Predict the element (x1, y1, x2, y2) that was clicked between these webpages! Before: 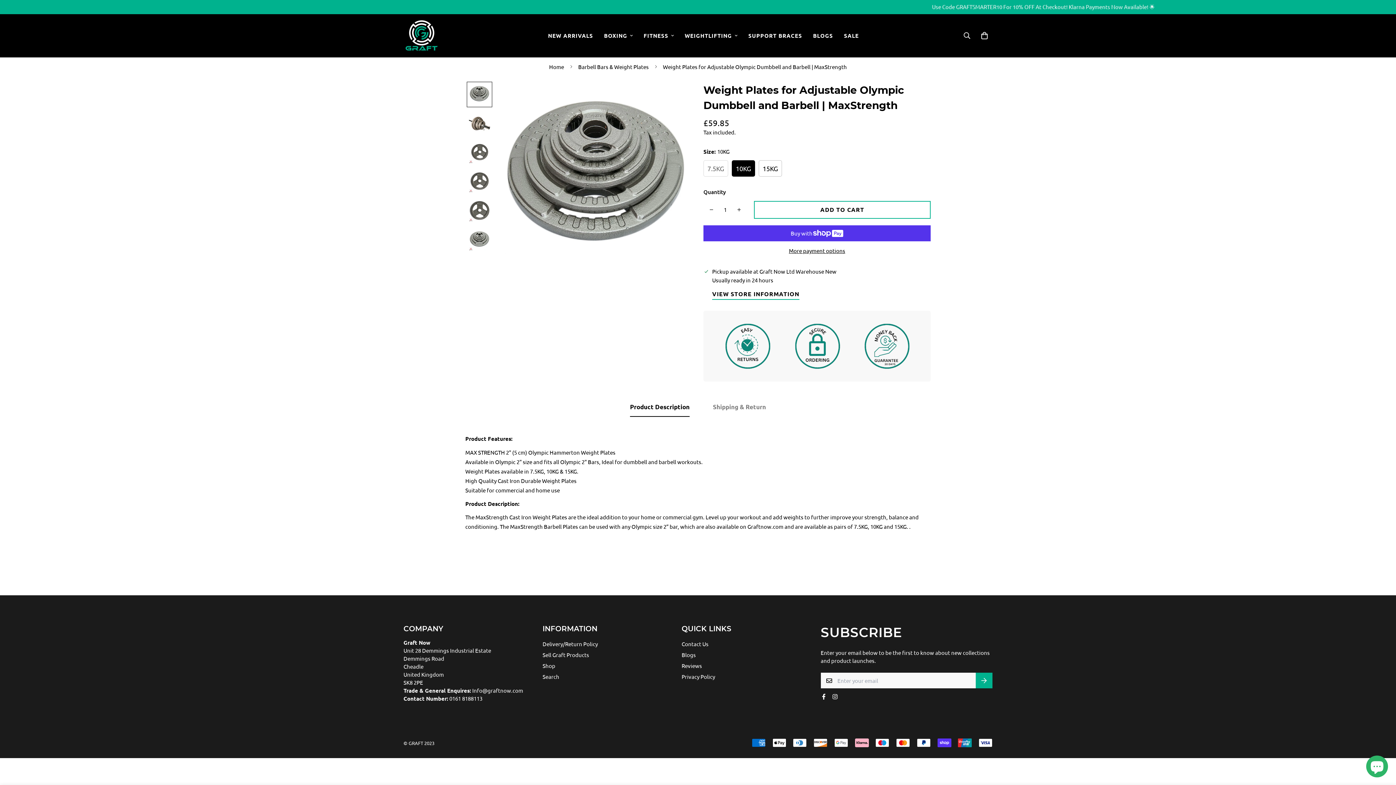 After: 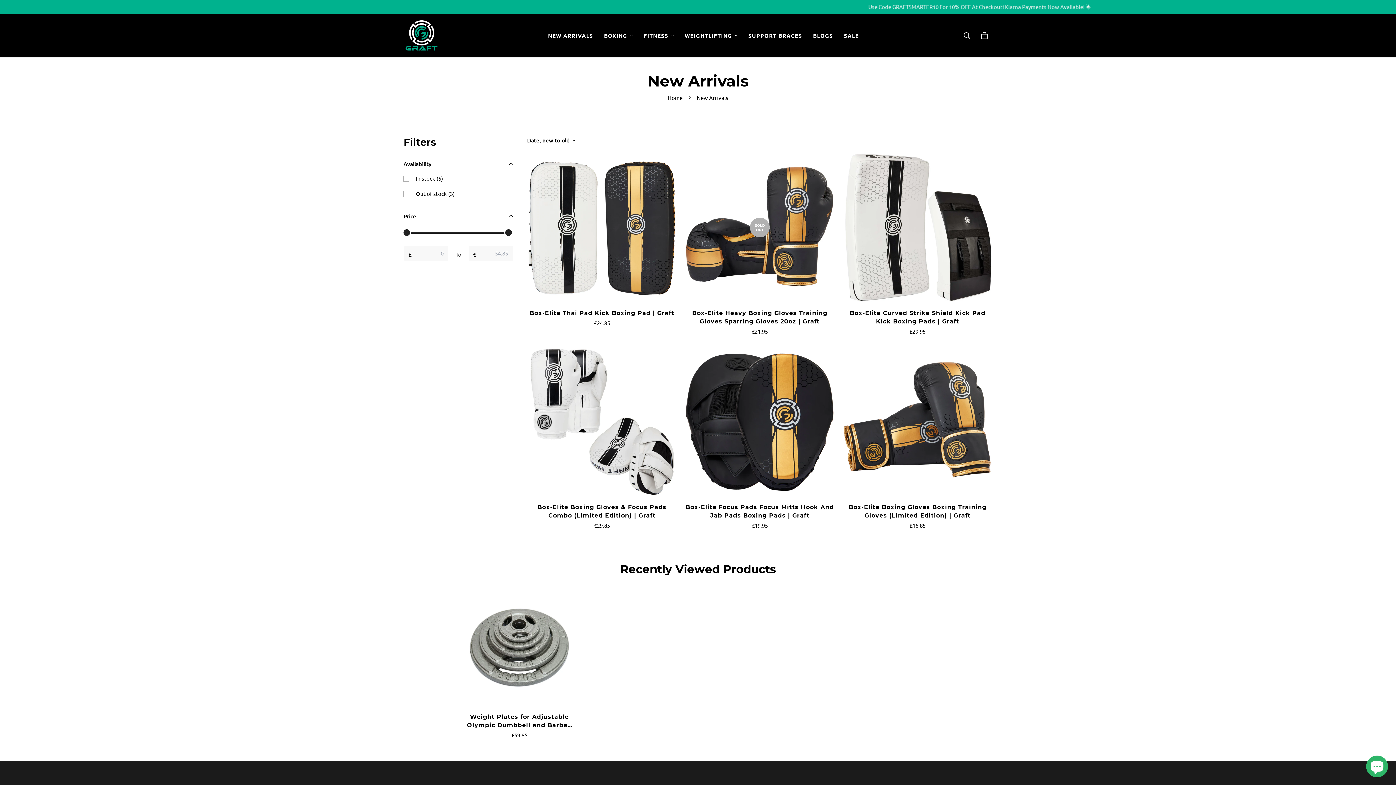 Action: label: NEW ARRIVALS bbox: (542, 24, 598, 46)